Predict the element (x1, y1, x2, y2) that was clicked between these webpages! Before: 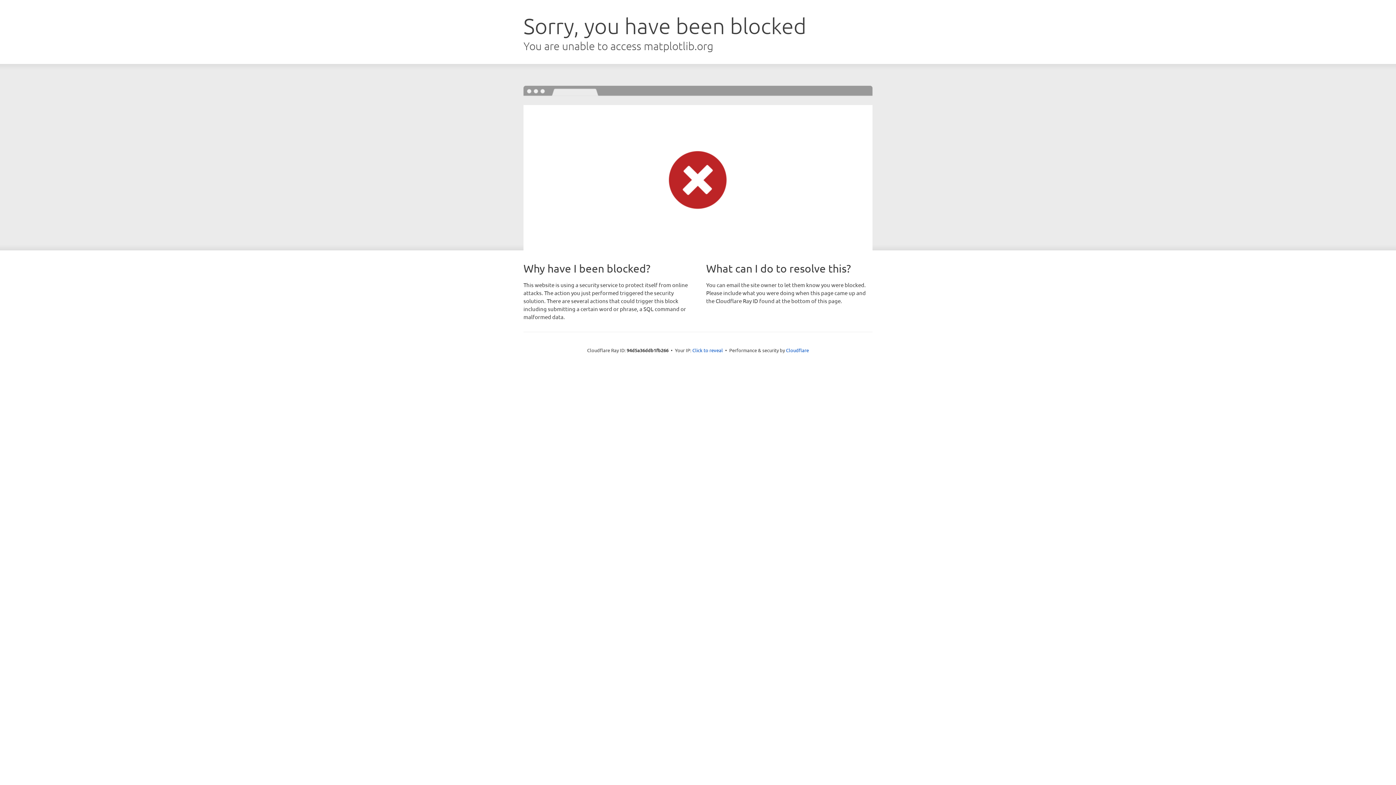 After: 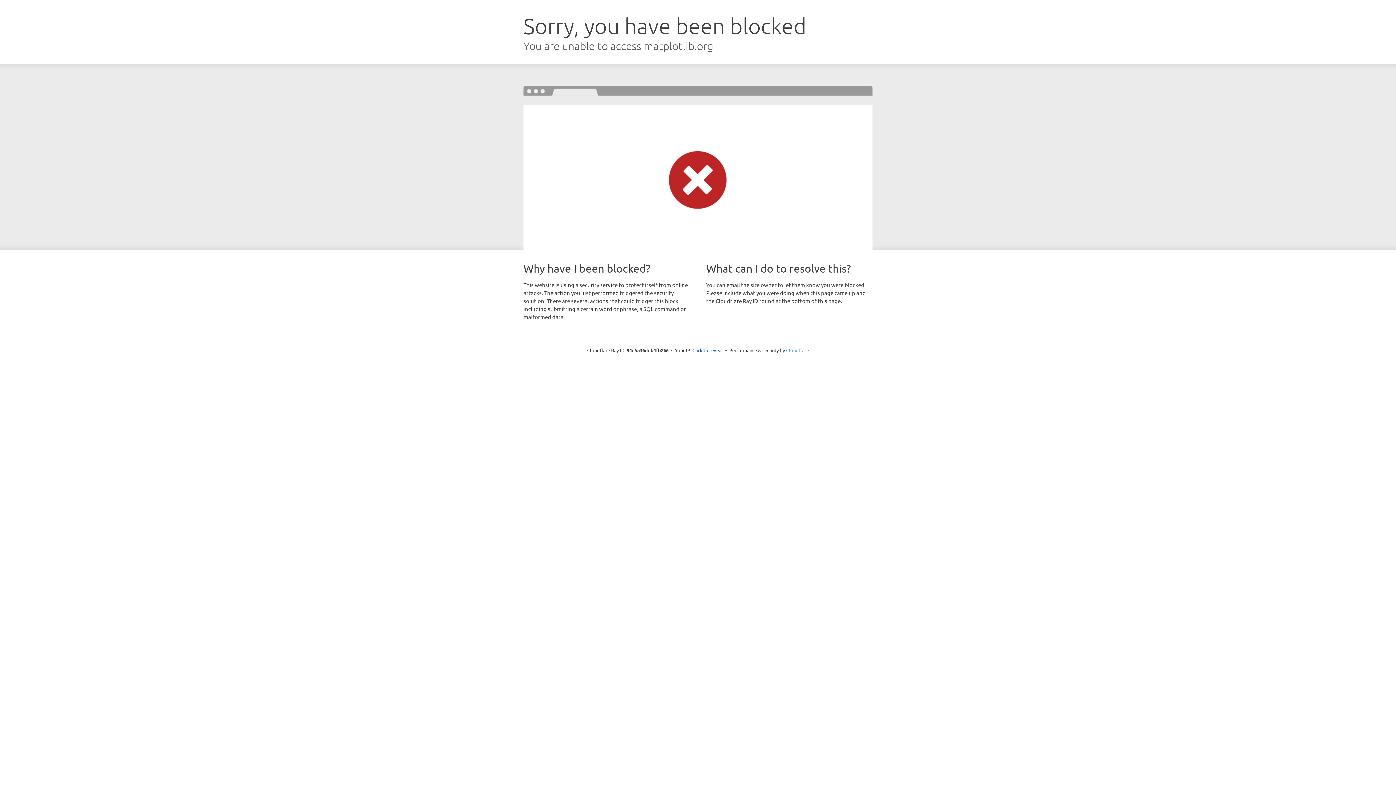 Action: bbox: (786, 347, 809, 353) label: Cloudflare